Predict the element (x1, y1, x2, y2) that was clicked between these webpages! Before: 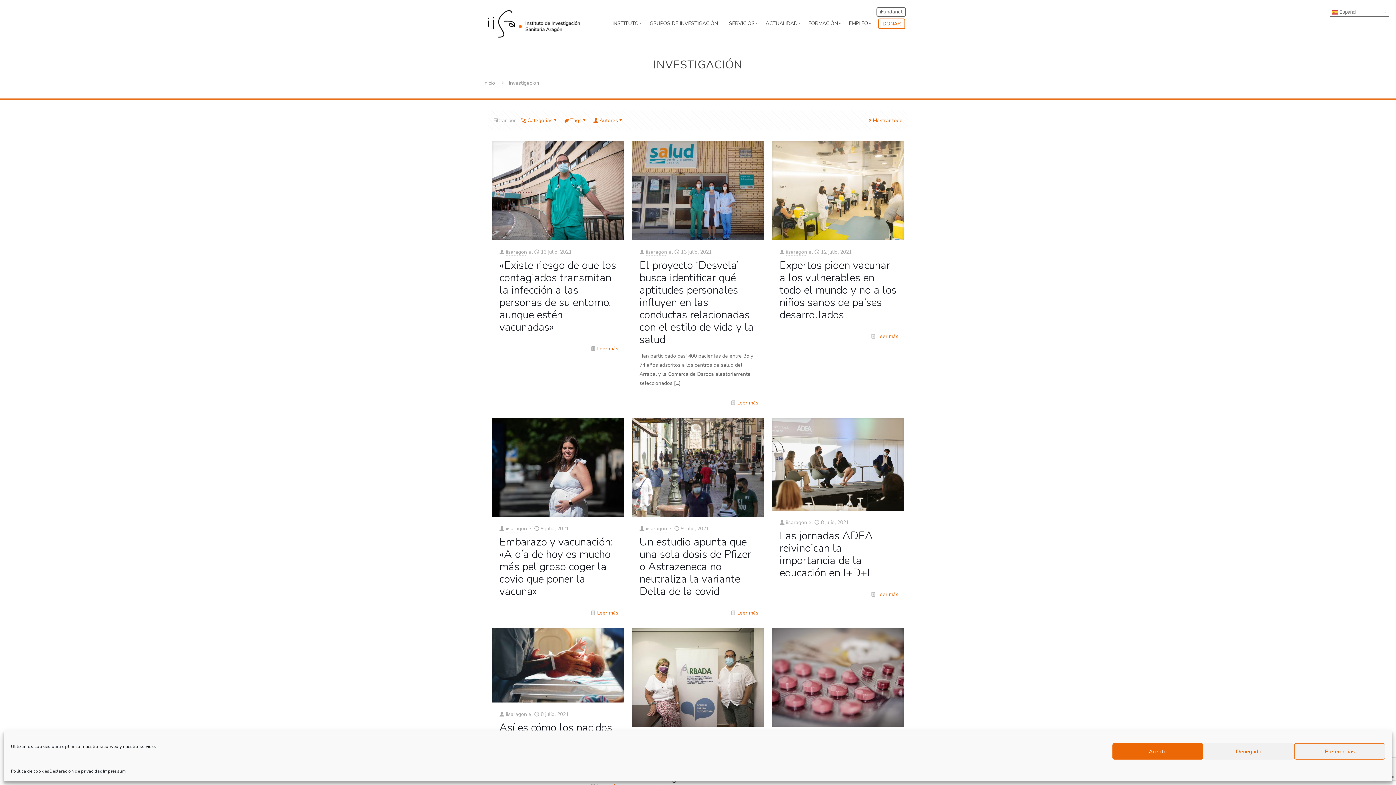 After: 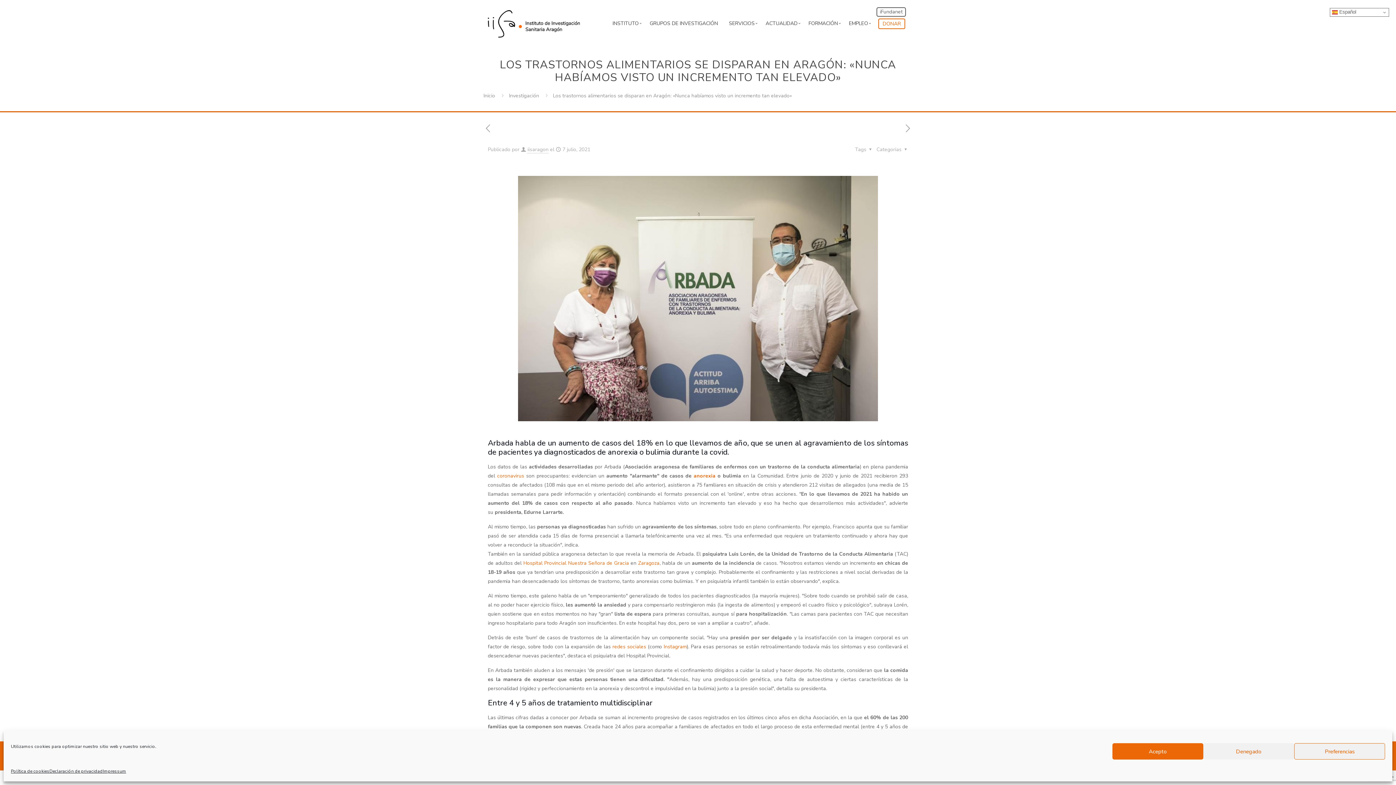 Action: bbox: (632, 628, 763, 727)